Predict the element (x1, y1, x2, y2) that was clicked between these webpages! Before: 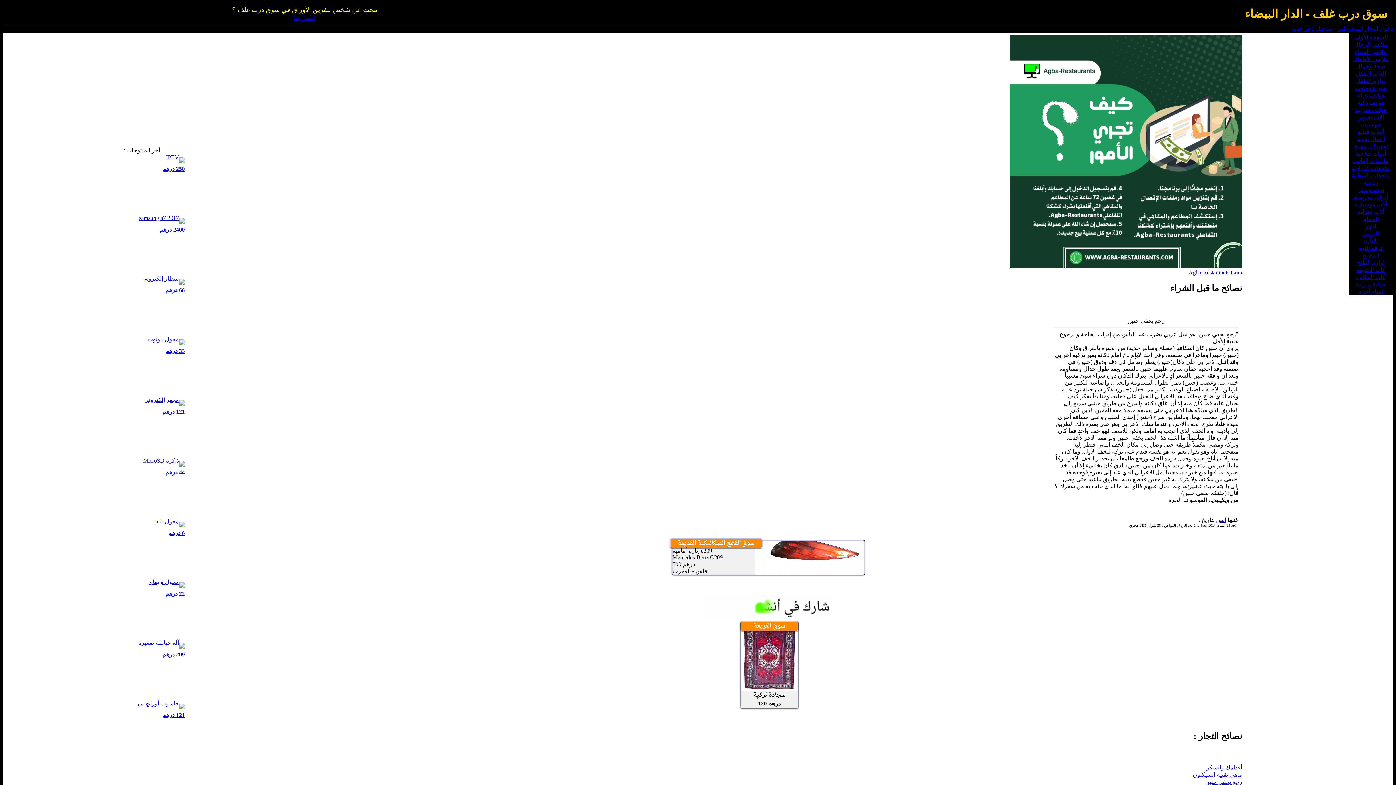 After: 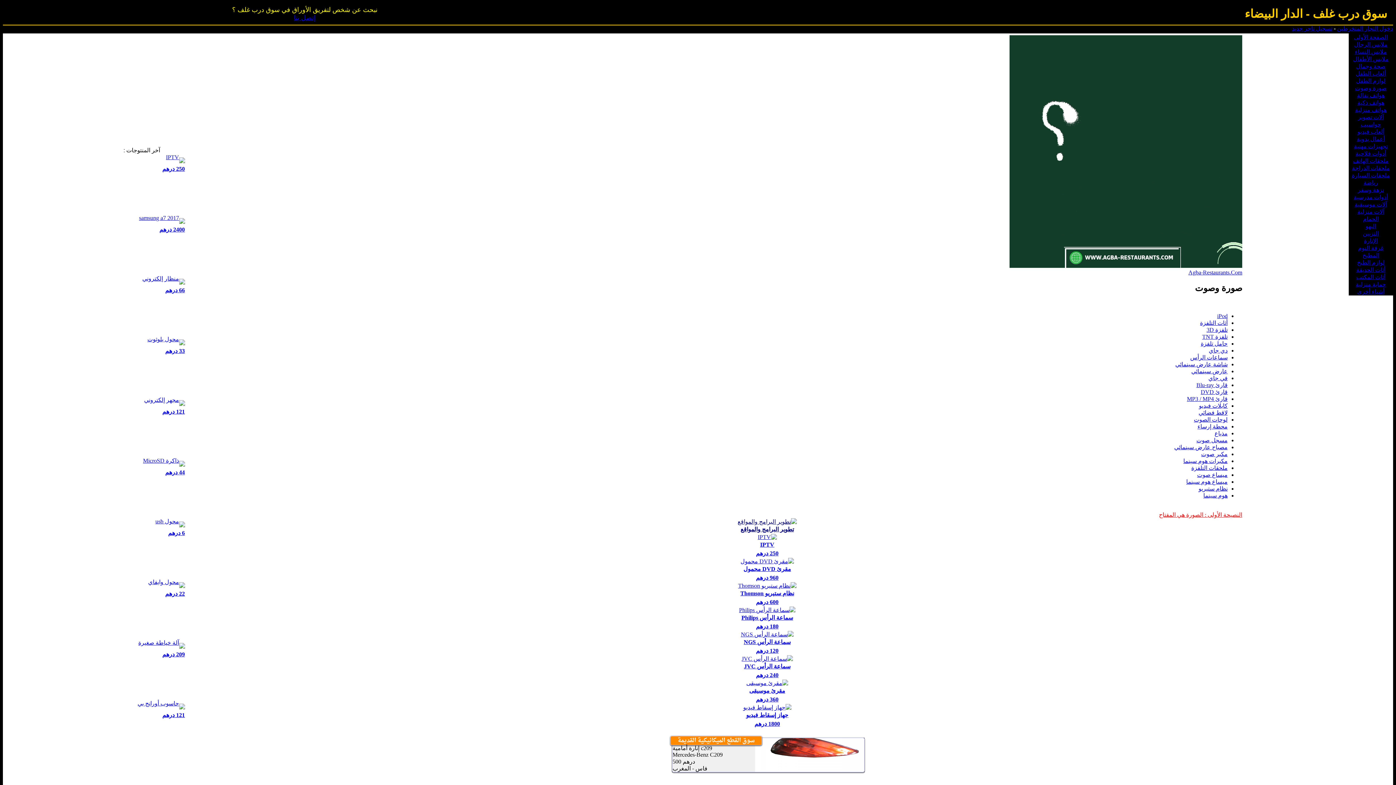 Action: bbox: (1355, 85, 1387, 91) label: صورة وصوت